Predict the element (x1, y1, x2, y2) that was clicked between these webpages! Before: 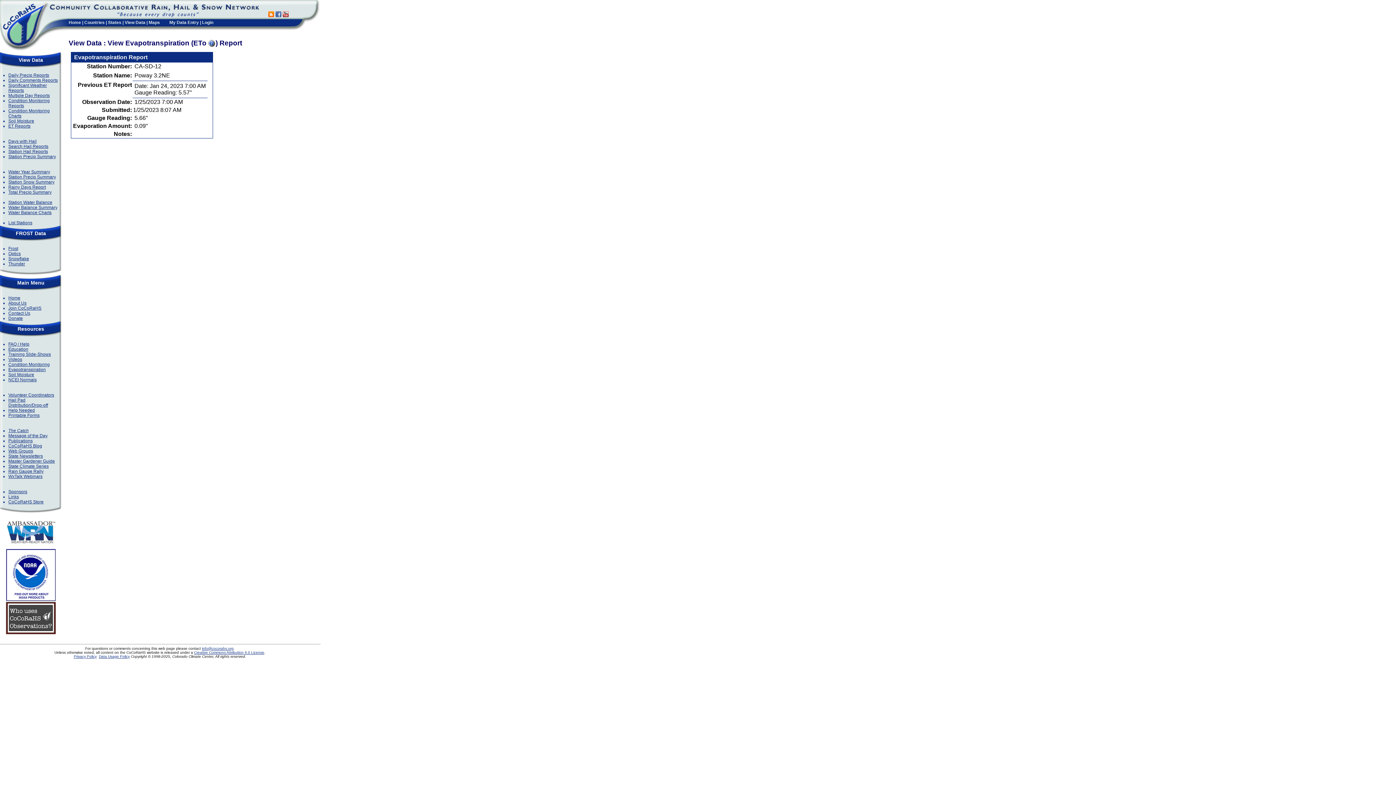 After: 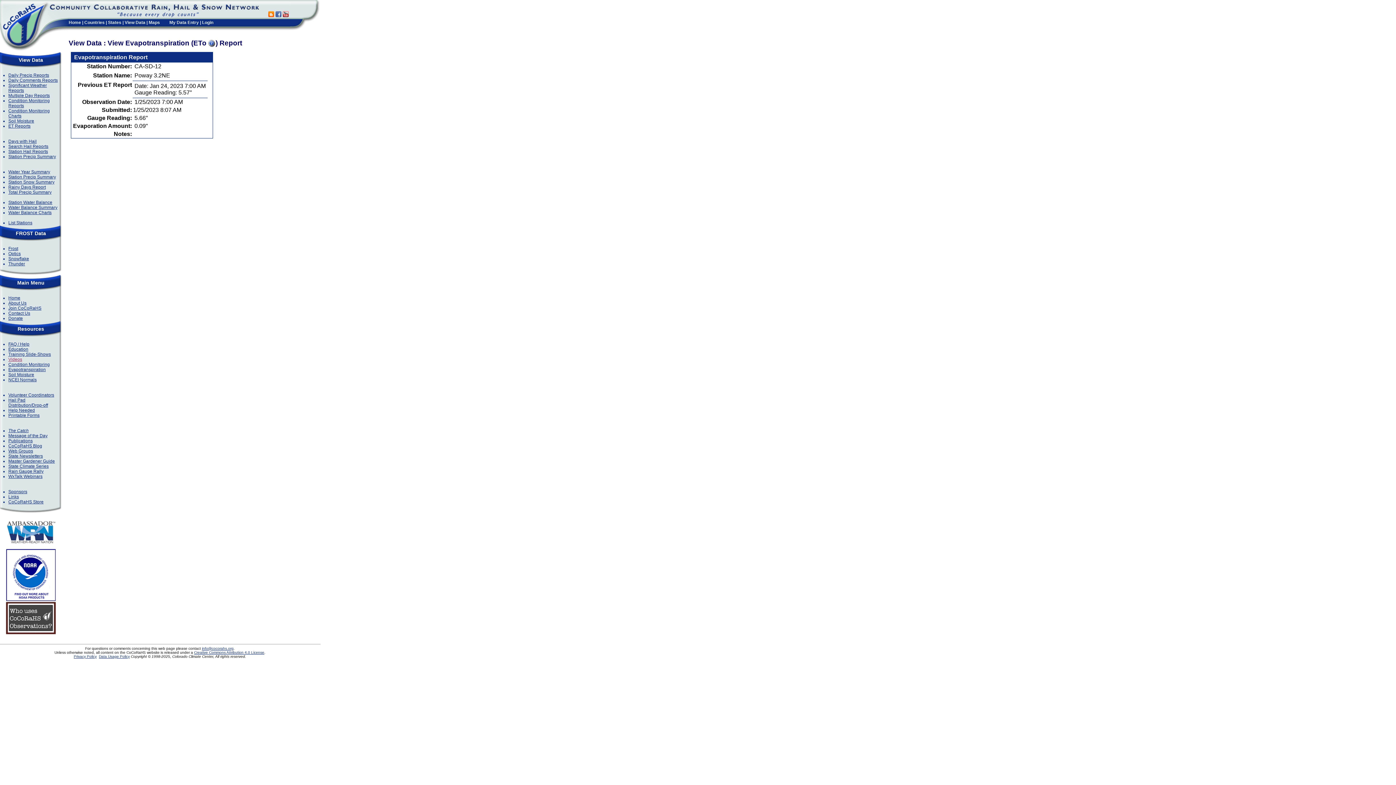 Action: bbox: (8, 357, 22, 362) label: Videos